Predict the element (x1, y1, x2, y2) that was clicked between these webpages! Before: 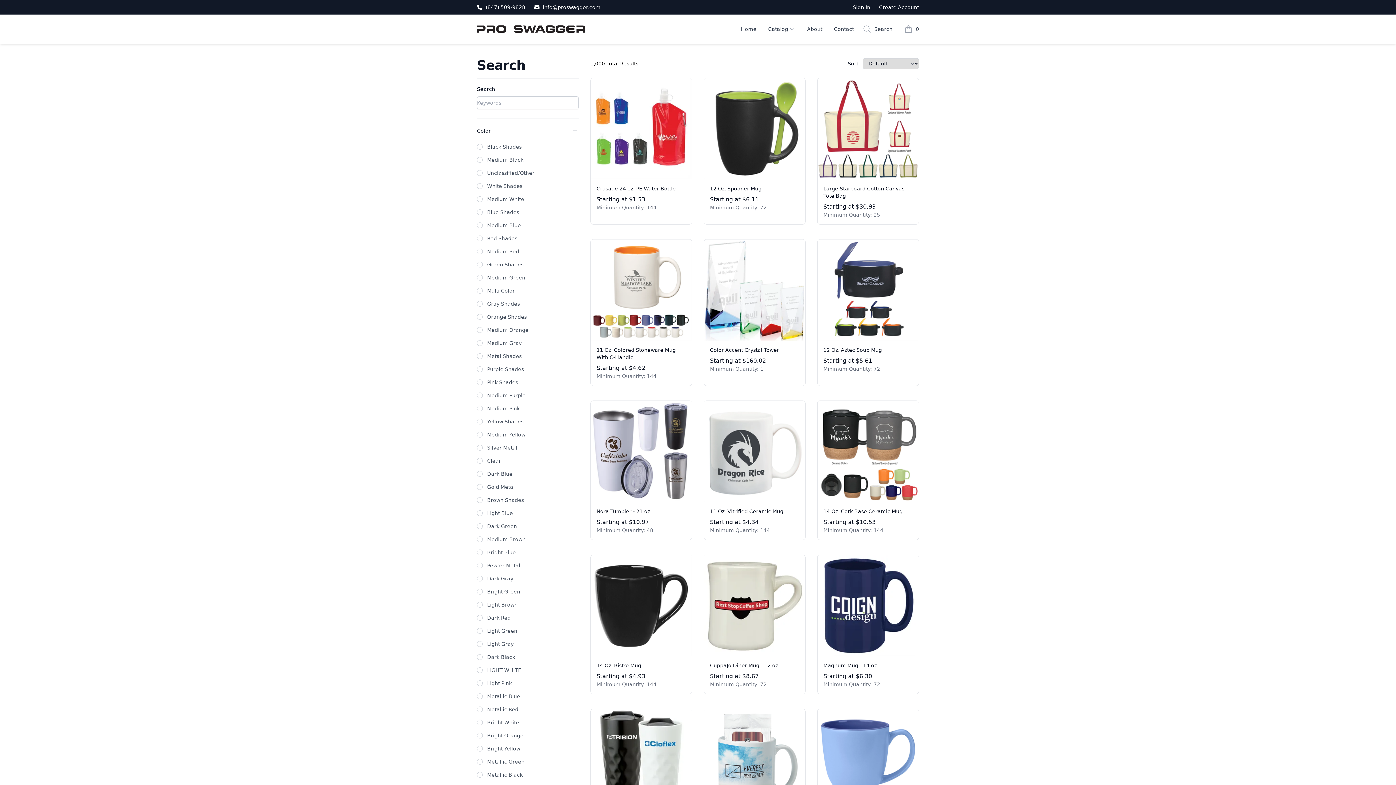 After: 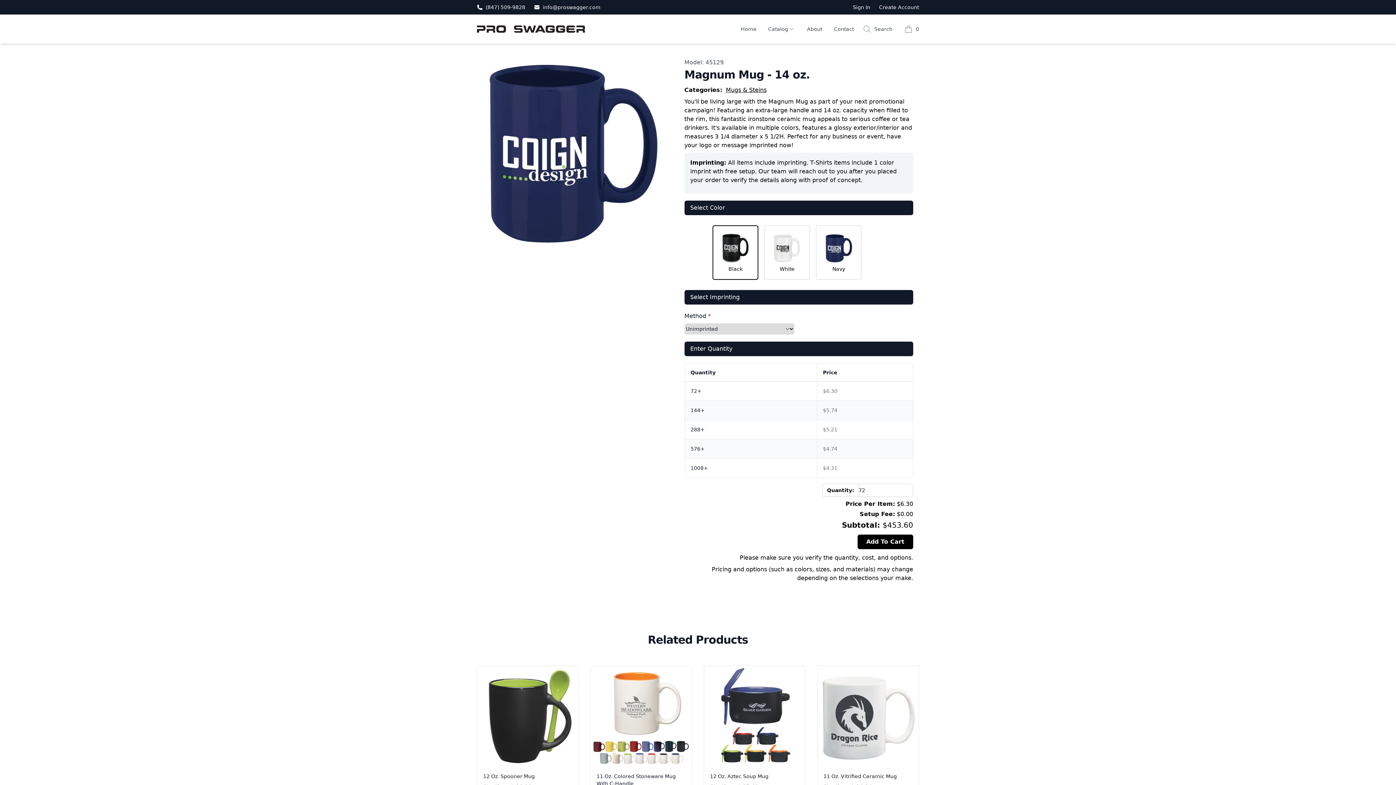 Action: bbox: (817, 548, 918, 686) label: Magnum Mug - 14 oz.

Starting at $6.30

Minimum Quantity: 72